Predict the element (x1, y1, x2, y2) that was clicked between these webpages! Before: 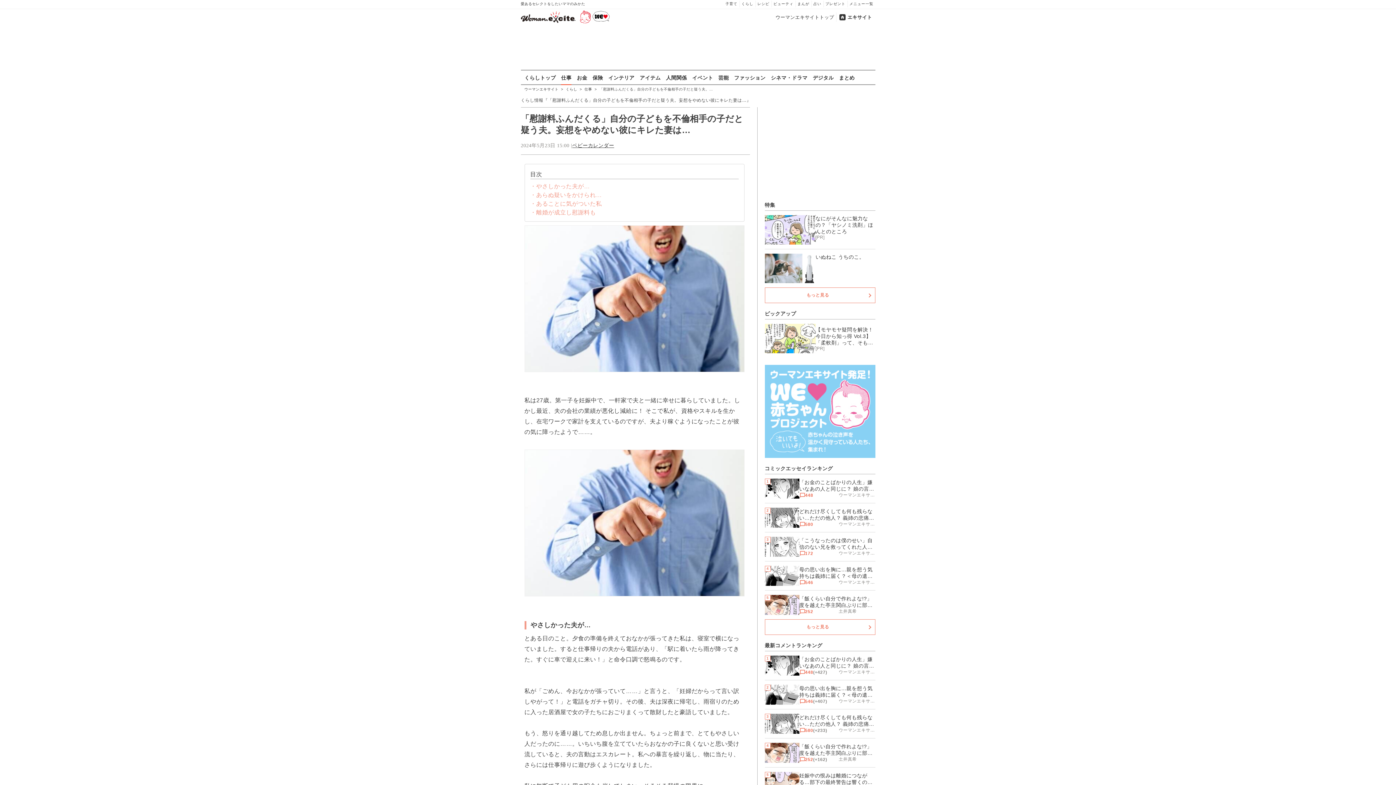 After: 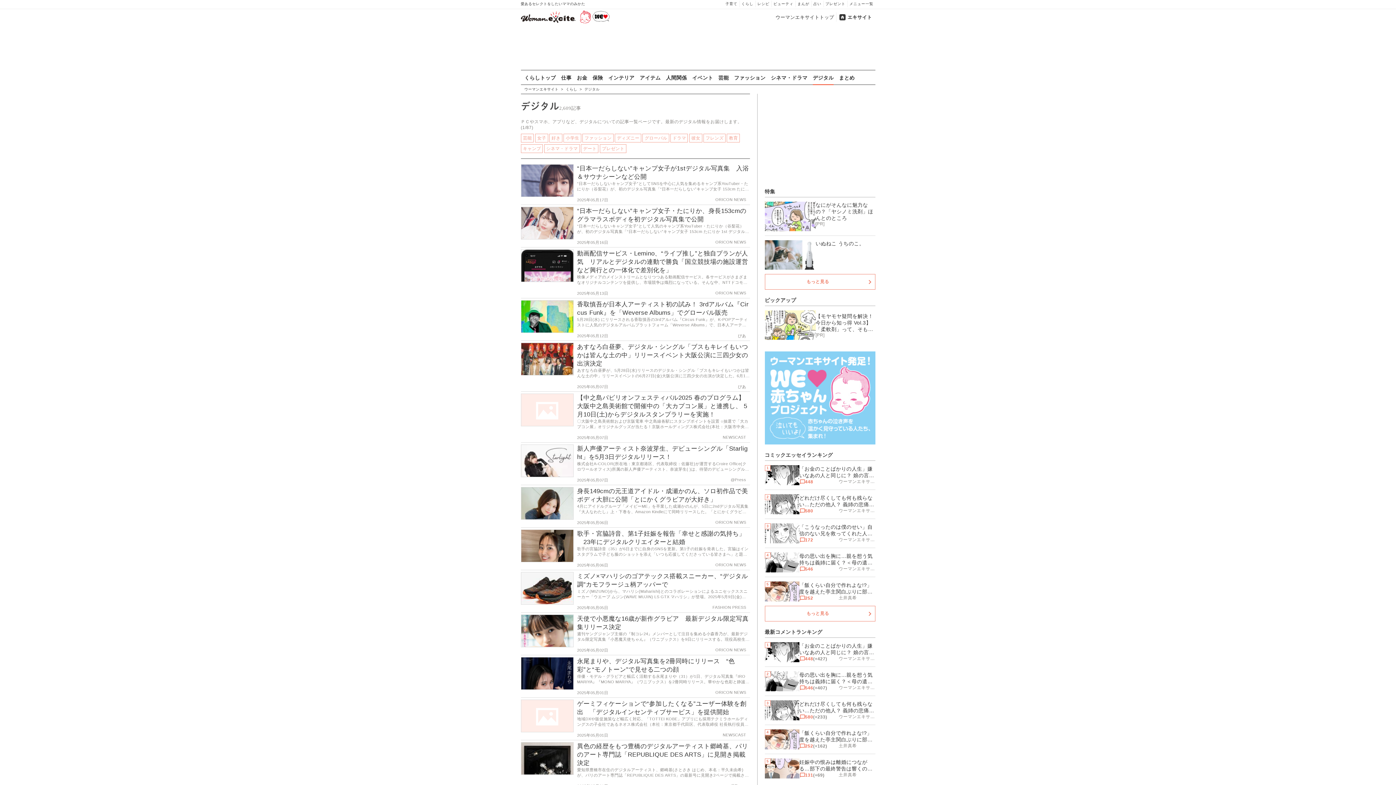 Action: bbox: (812, 71, 833, 85) label: デジタル